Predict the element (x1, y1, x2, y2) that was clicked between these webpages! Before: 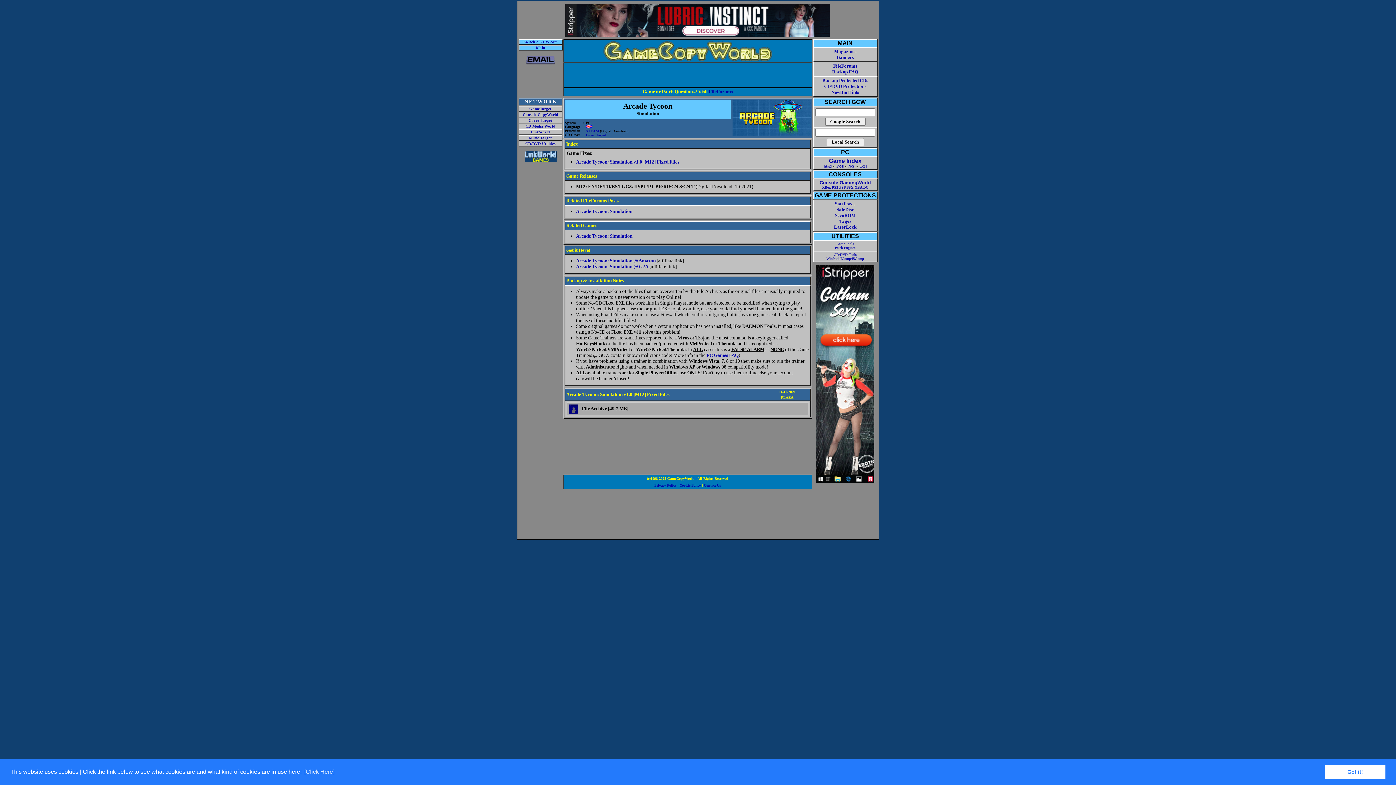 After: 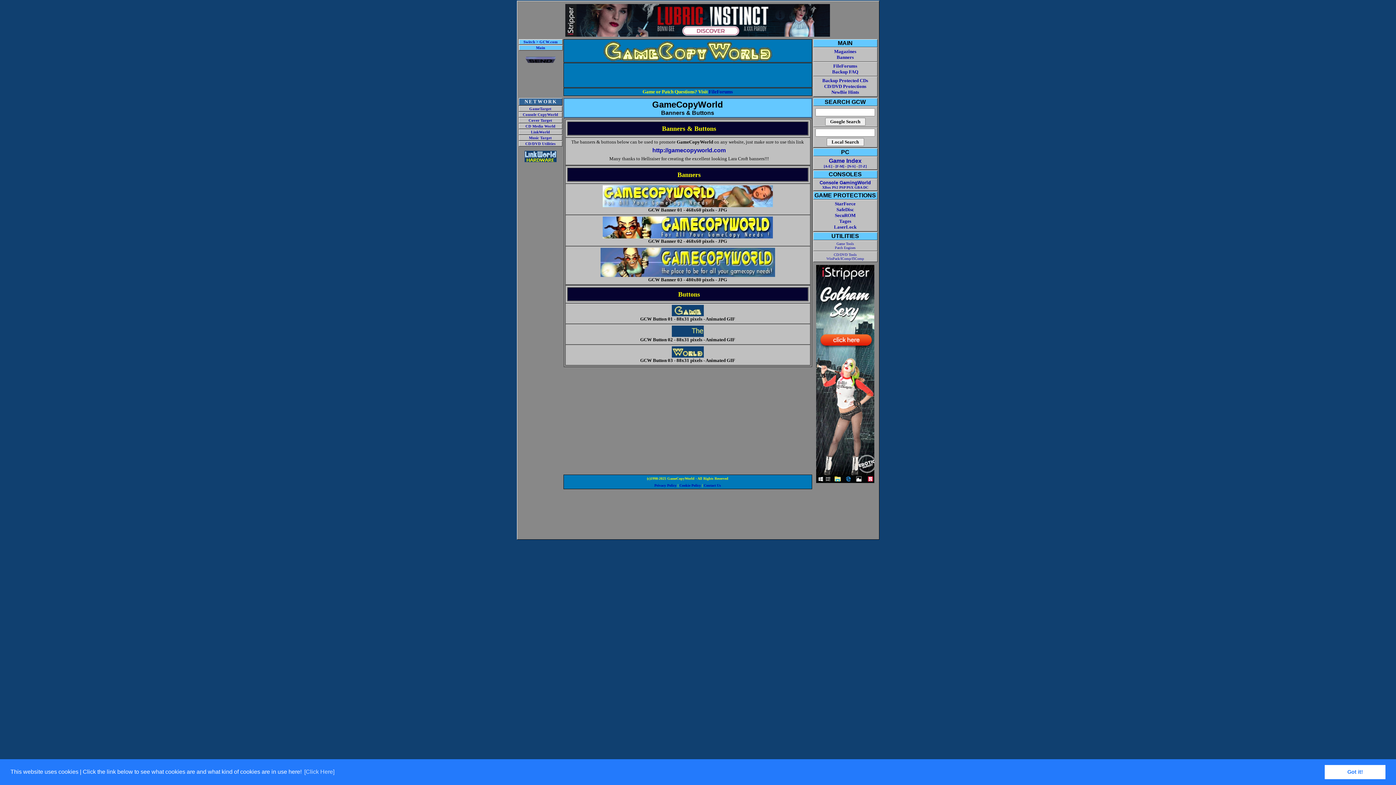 Action: bbox: (836, 54, 854, 60) label: Banners